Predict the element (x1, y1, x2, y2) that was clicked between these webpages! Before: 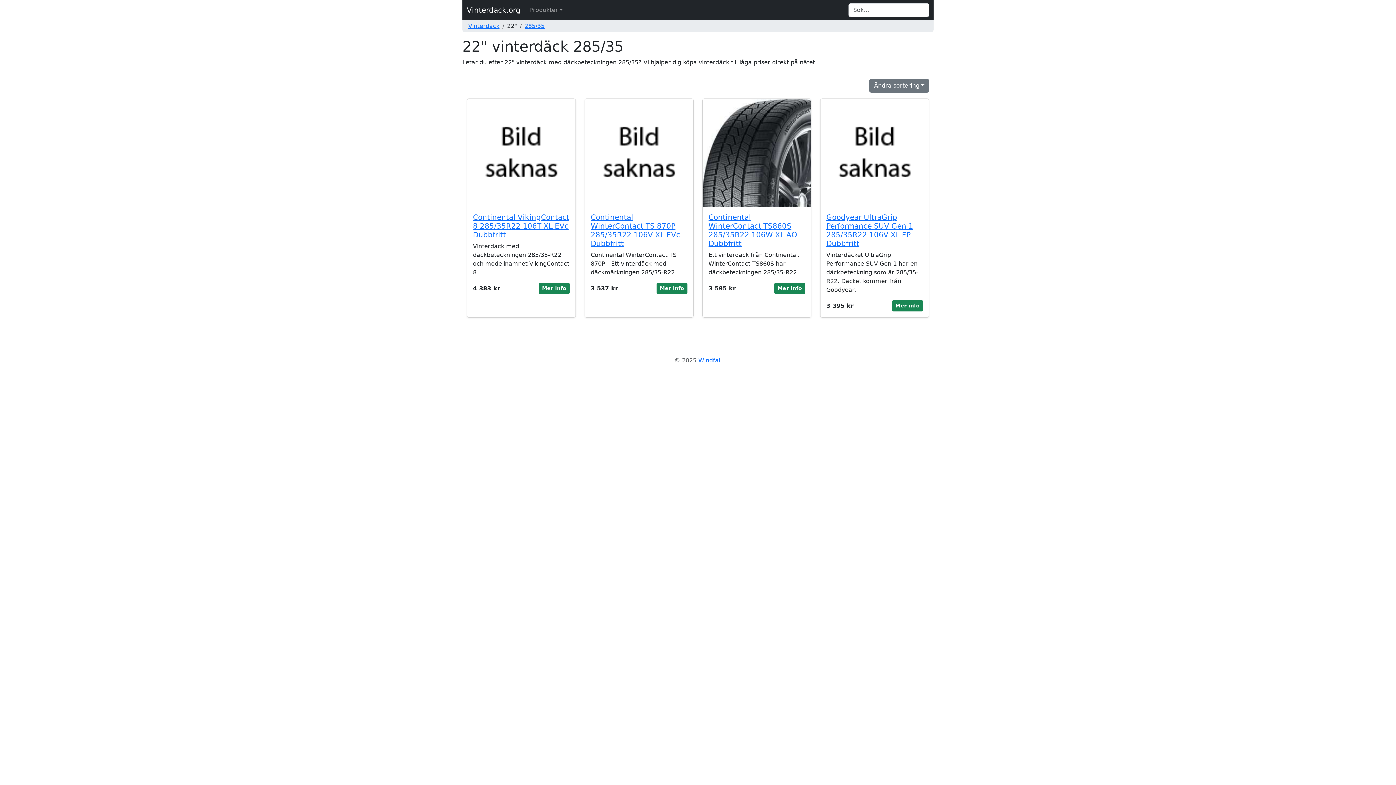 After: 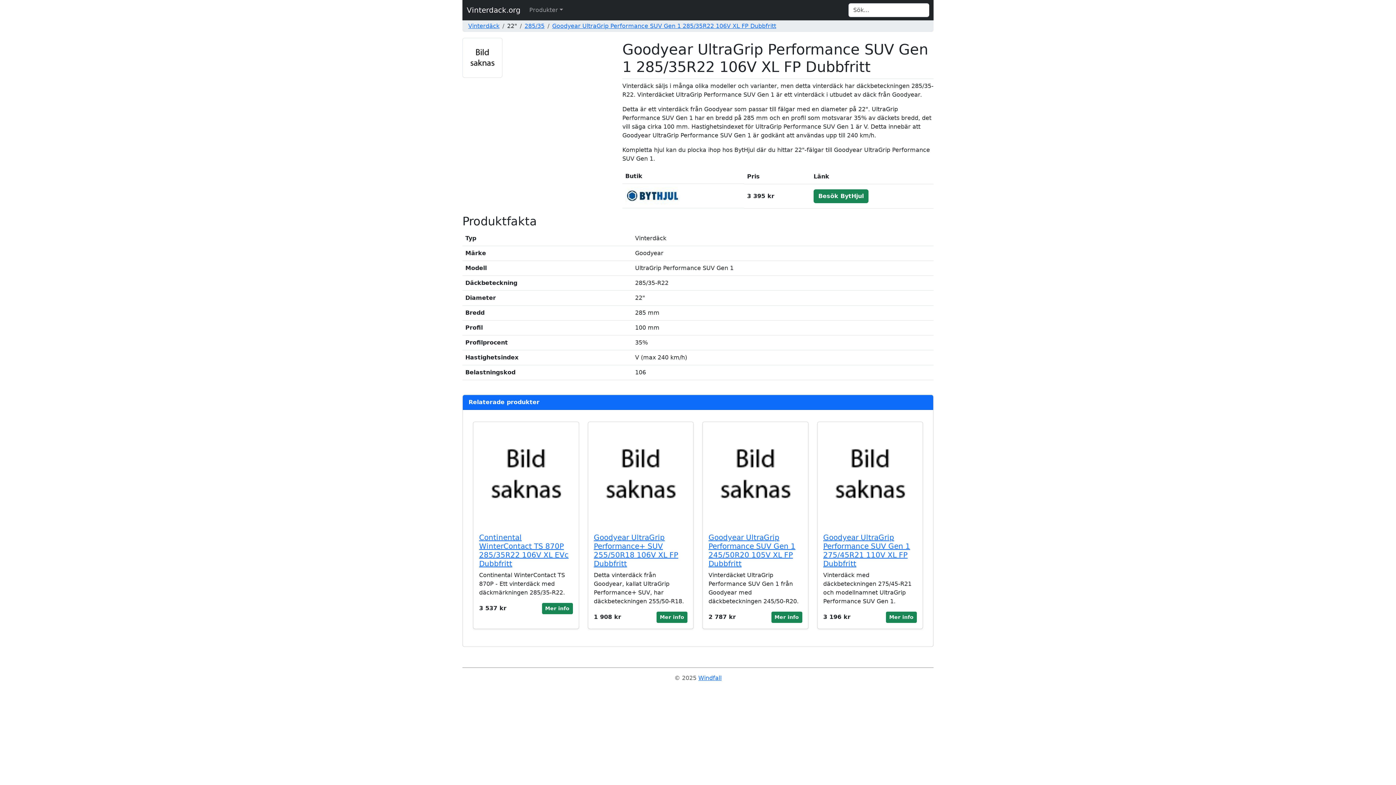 Action: bbox: (820, 98, 929, 207)